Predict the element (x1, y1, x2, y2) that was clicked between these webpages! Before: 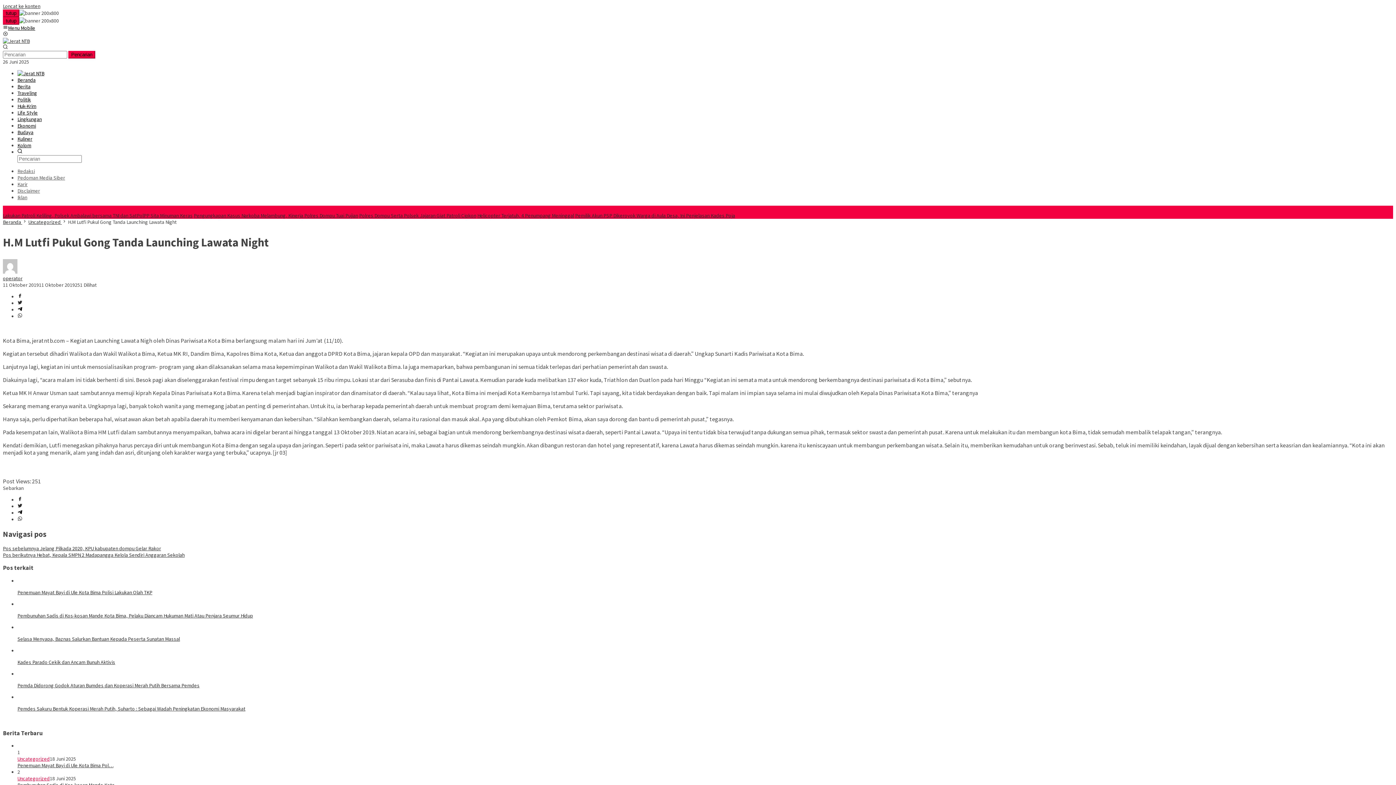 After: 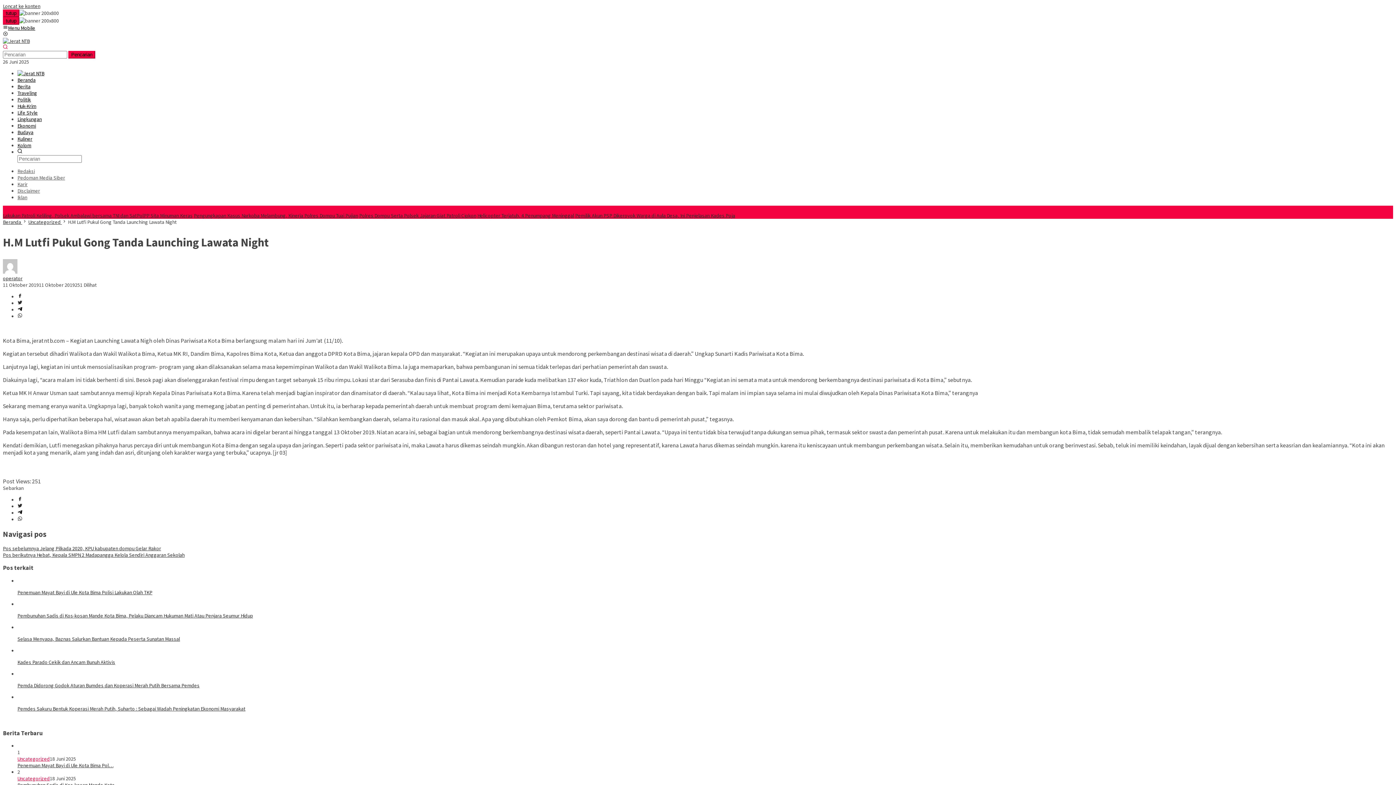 Action: bbox: (2, 44, 8, 50)